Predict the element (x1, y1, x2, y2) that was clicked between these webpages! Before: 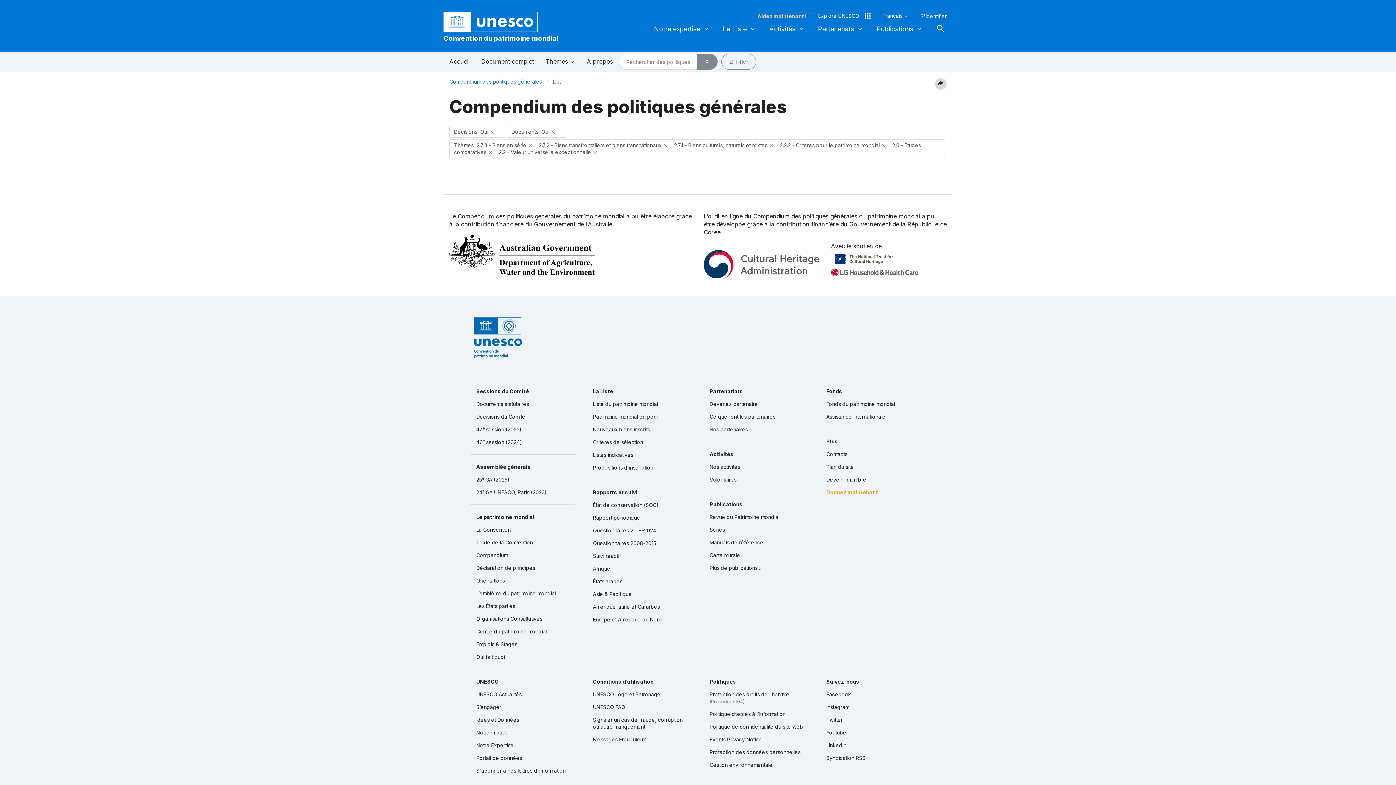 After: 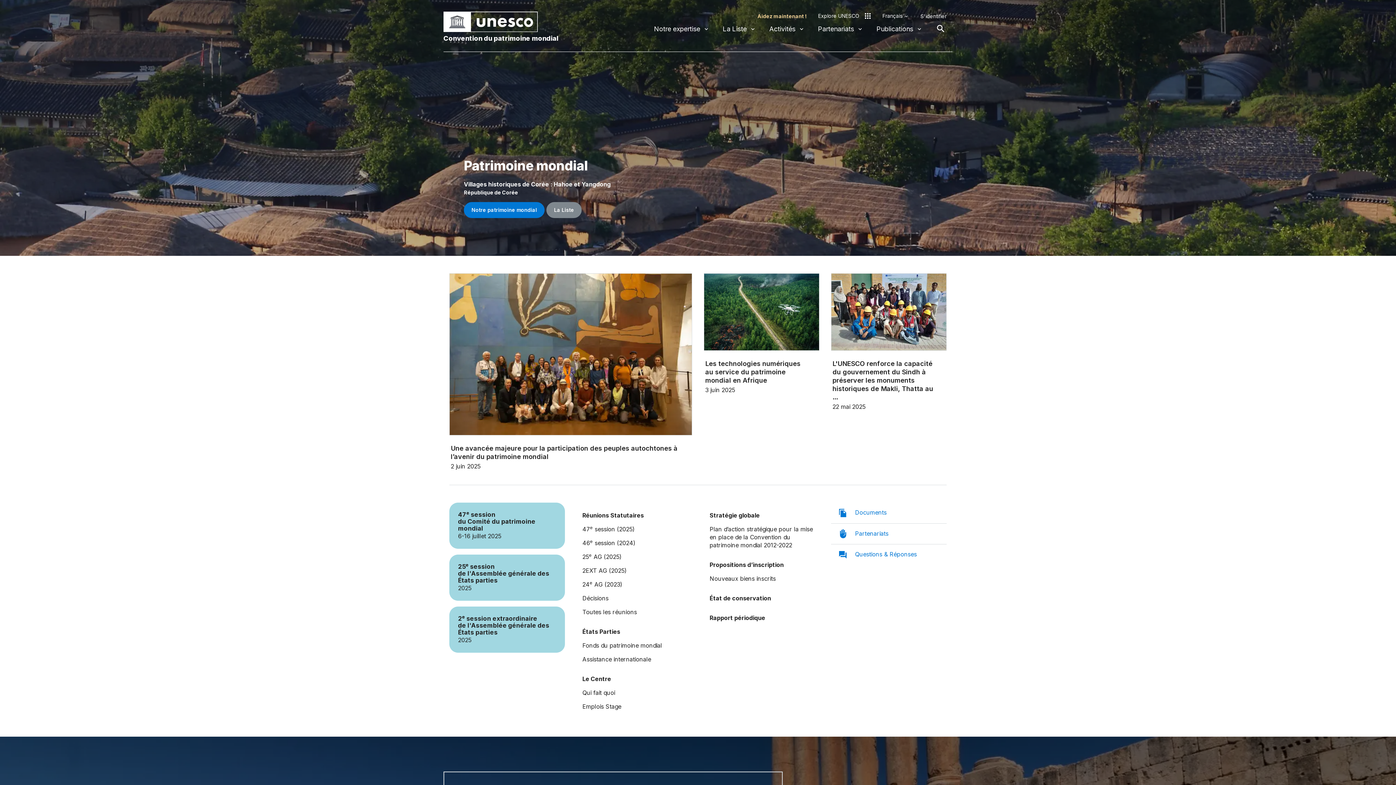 Action: bbox: (443, 17, 538, 24)